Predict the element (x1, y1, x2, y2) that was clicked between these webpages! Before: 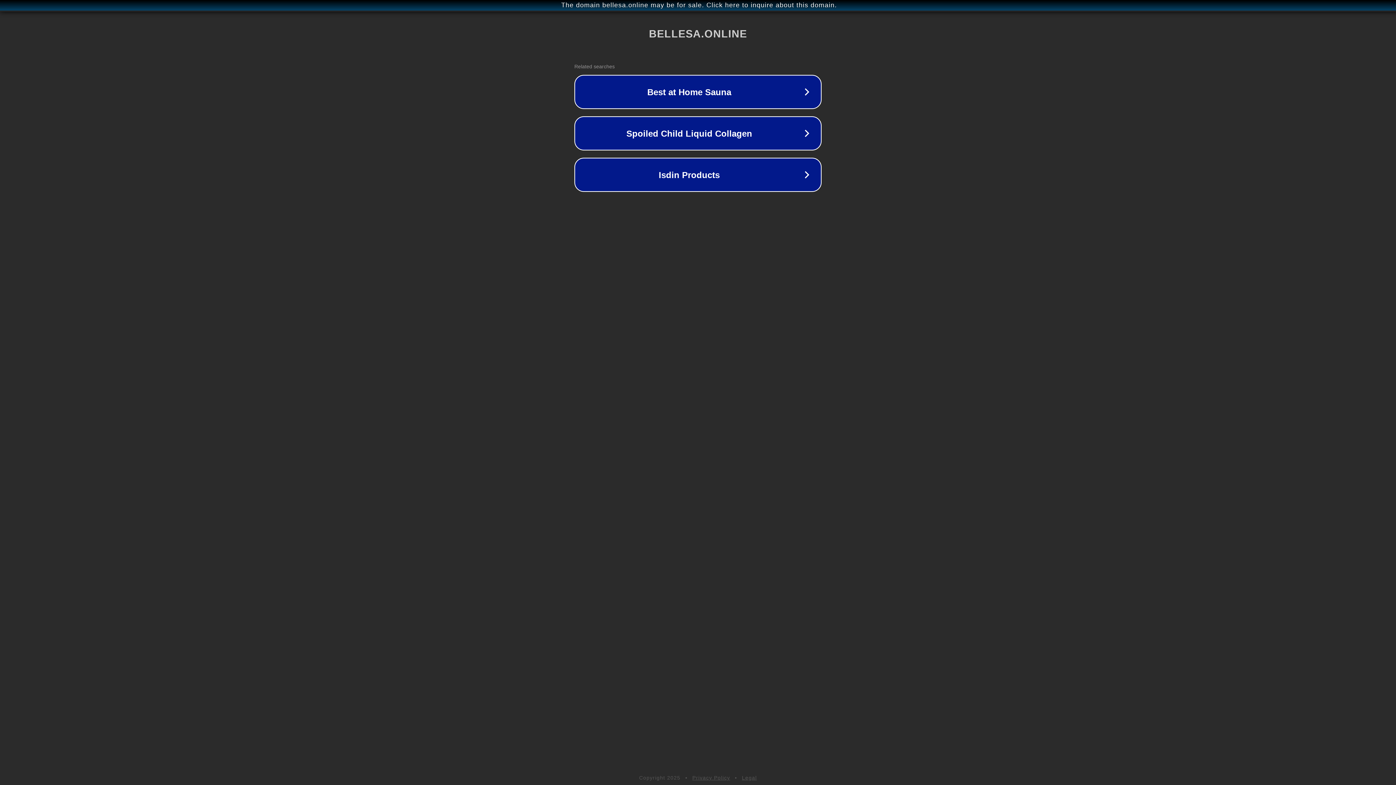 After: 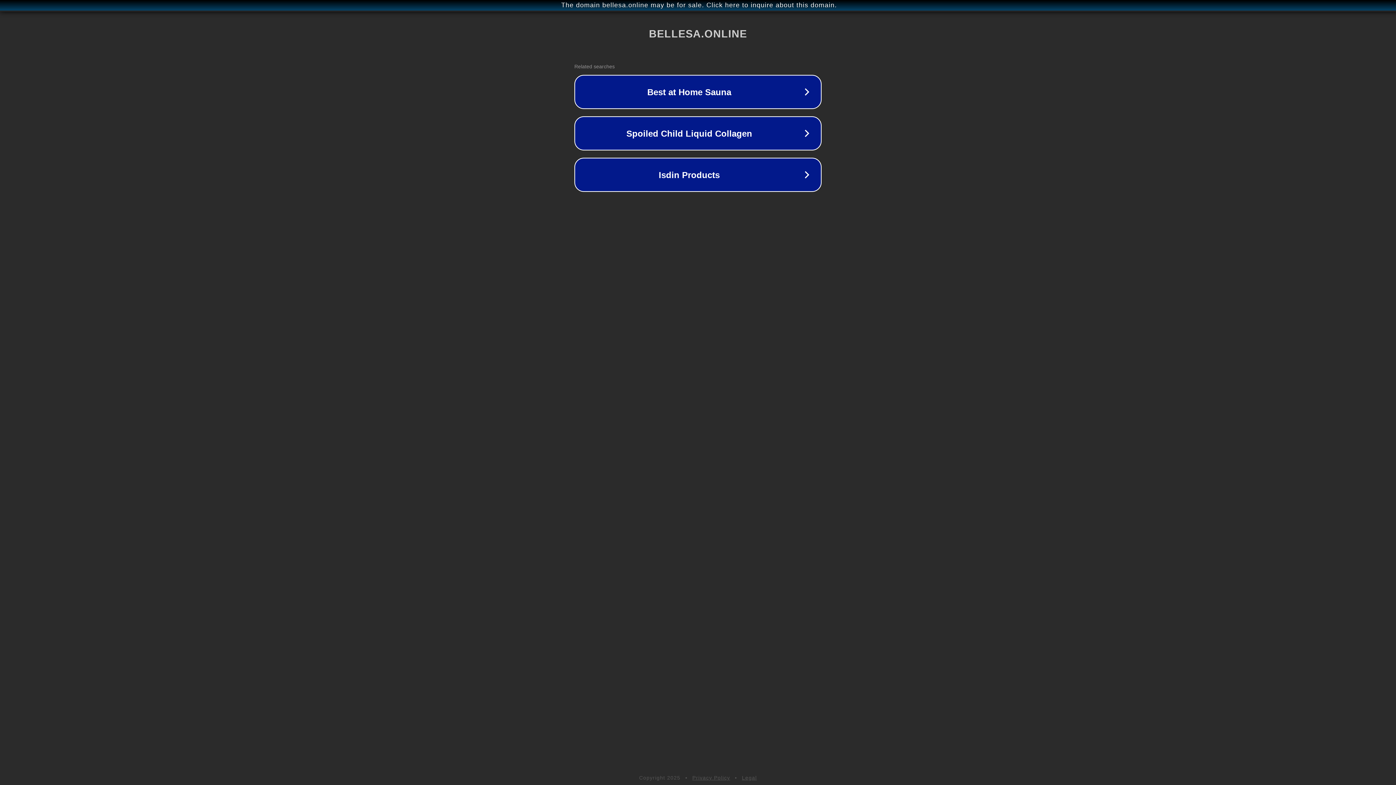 Action: bbox: (692, 775, 730, 781) label: Privacy Policy